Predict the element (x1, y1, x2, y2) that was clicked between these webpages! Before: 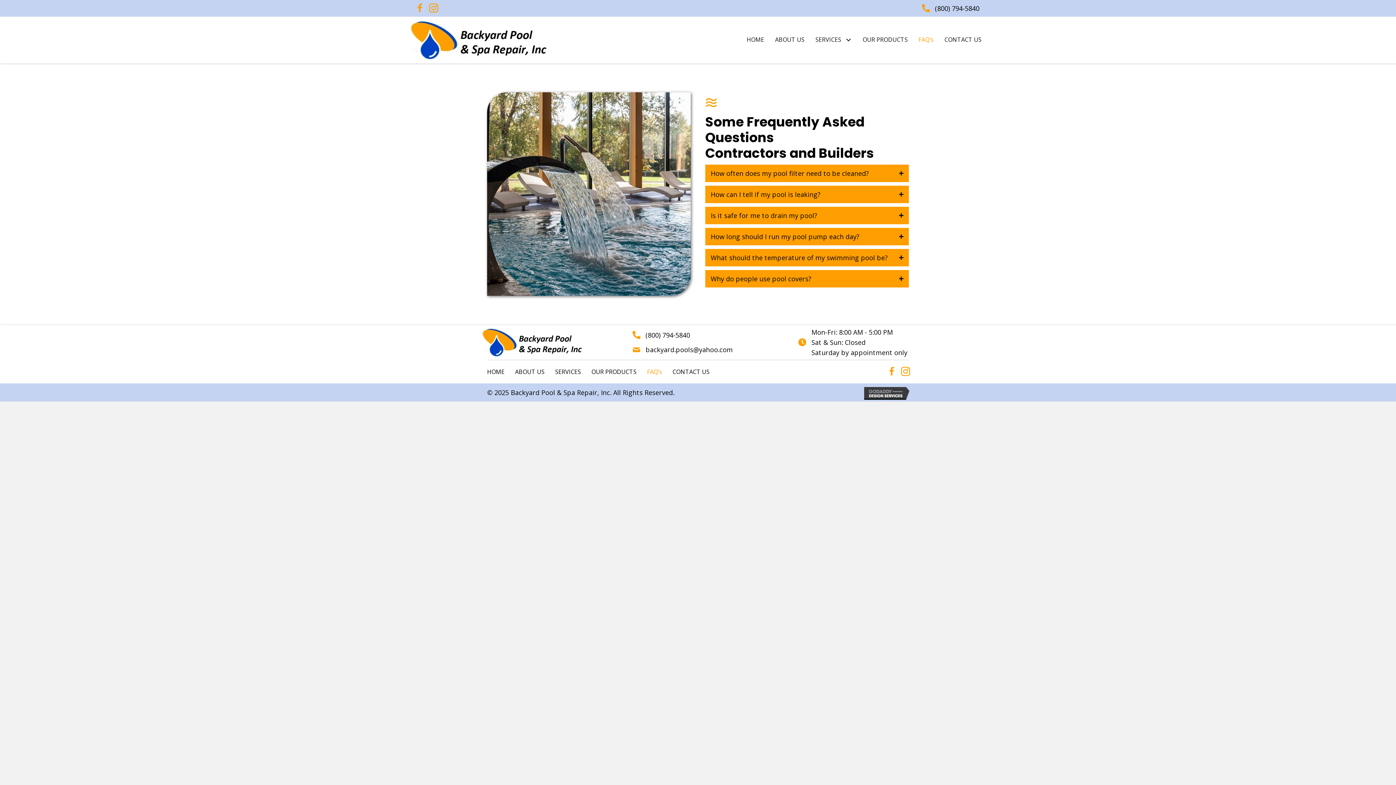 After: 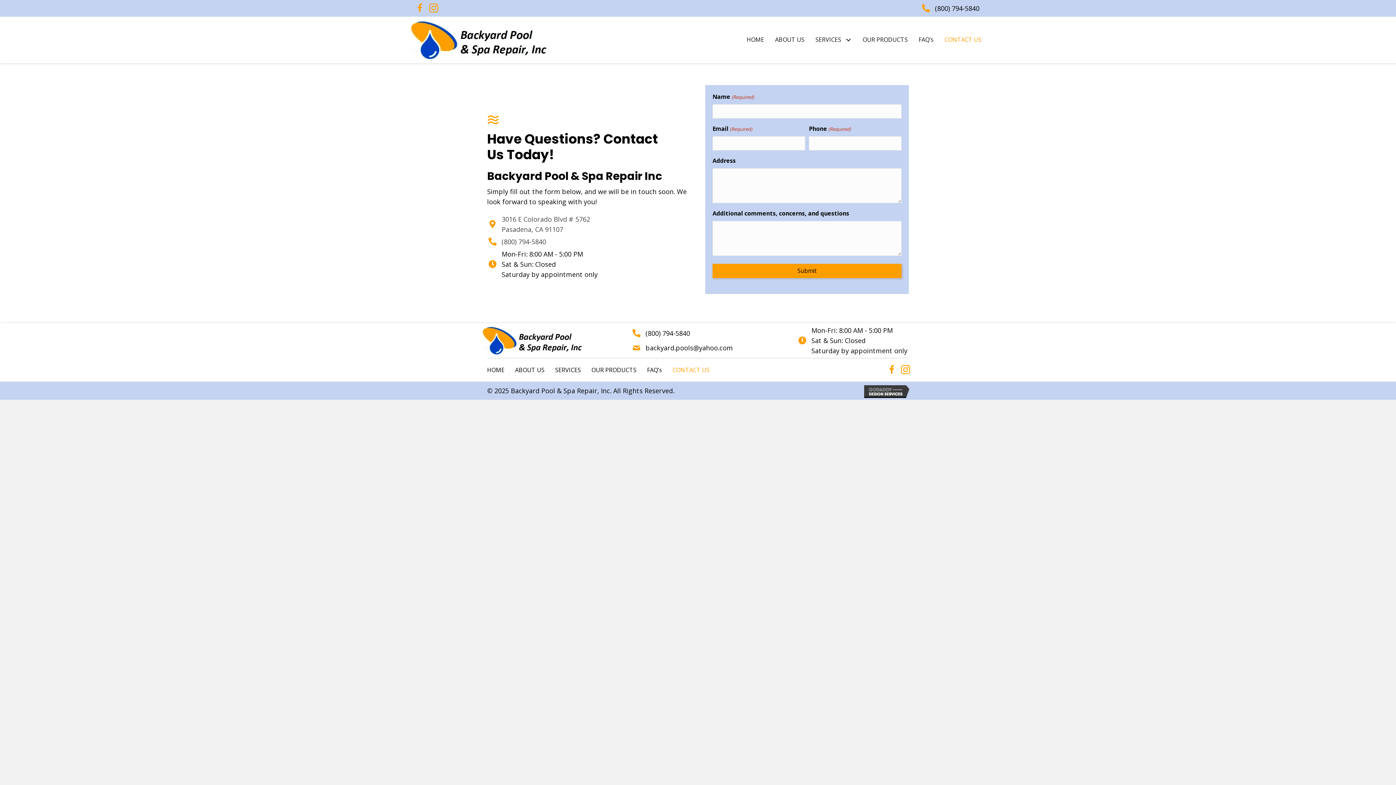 Action: label: CONTACT US bbox: (939, 33, 987, 46)